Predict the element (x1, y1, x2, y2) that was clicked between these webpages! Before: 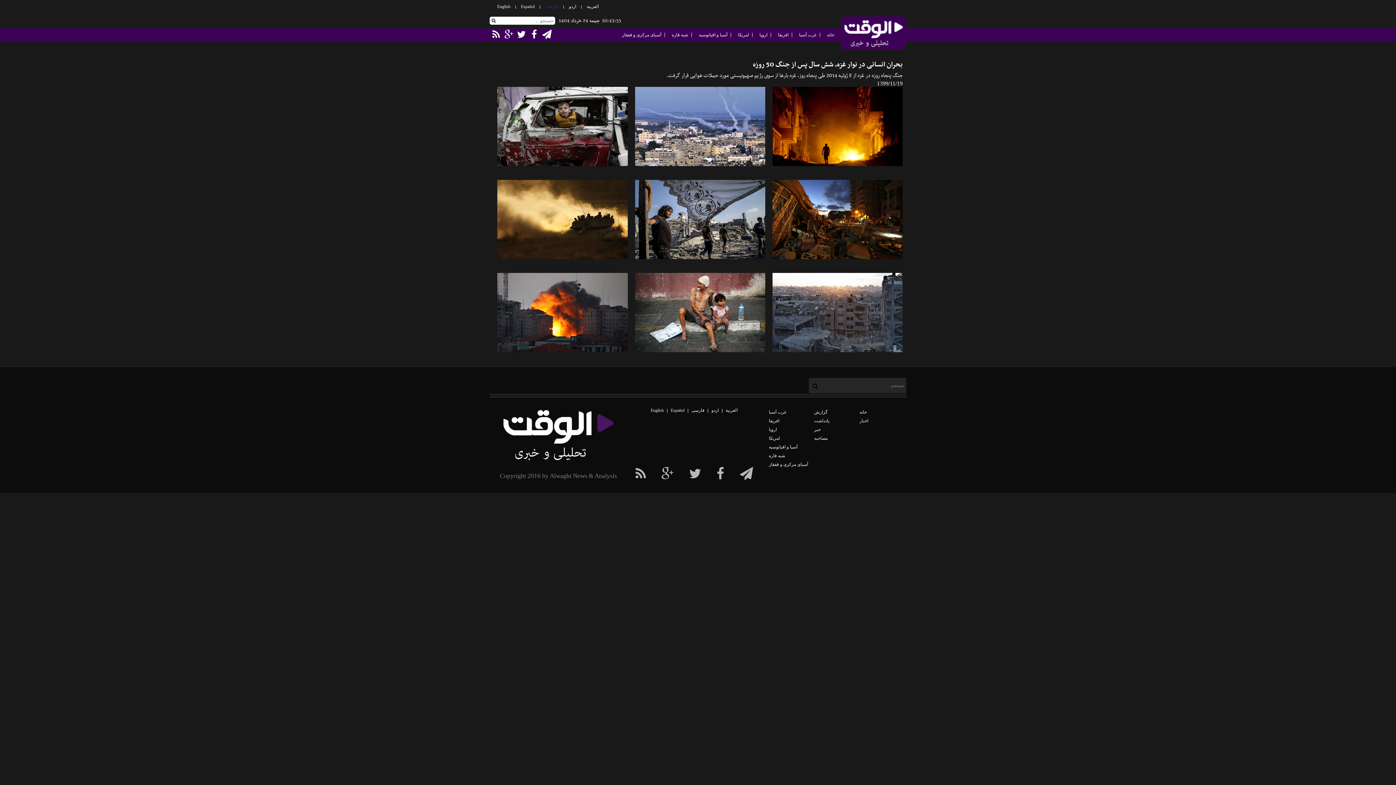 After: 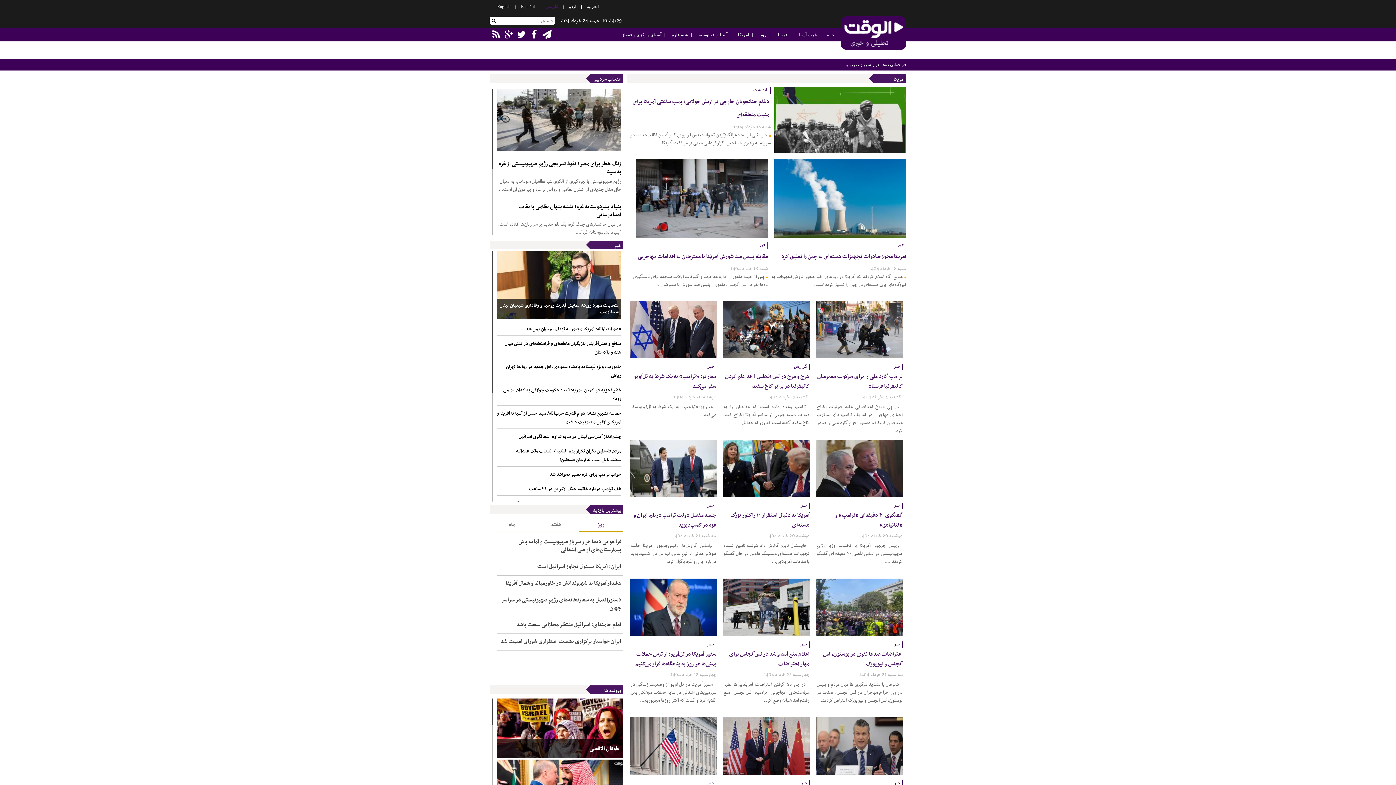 Action: label: امریکا bbox: (769, 434, 779, 442)